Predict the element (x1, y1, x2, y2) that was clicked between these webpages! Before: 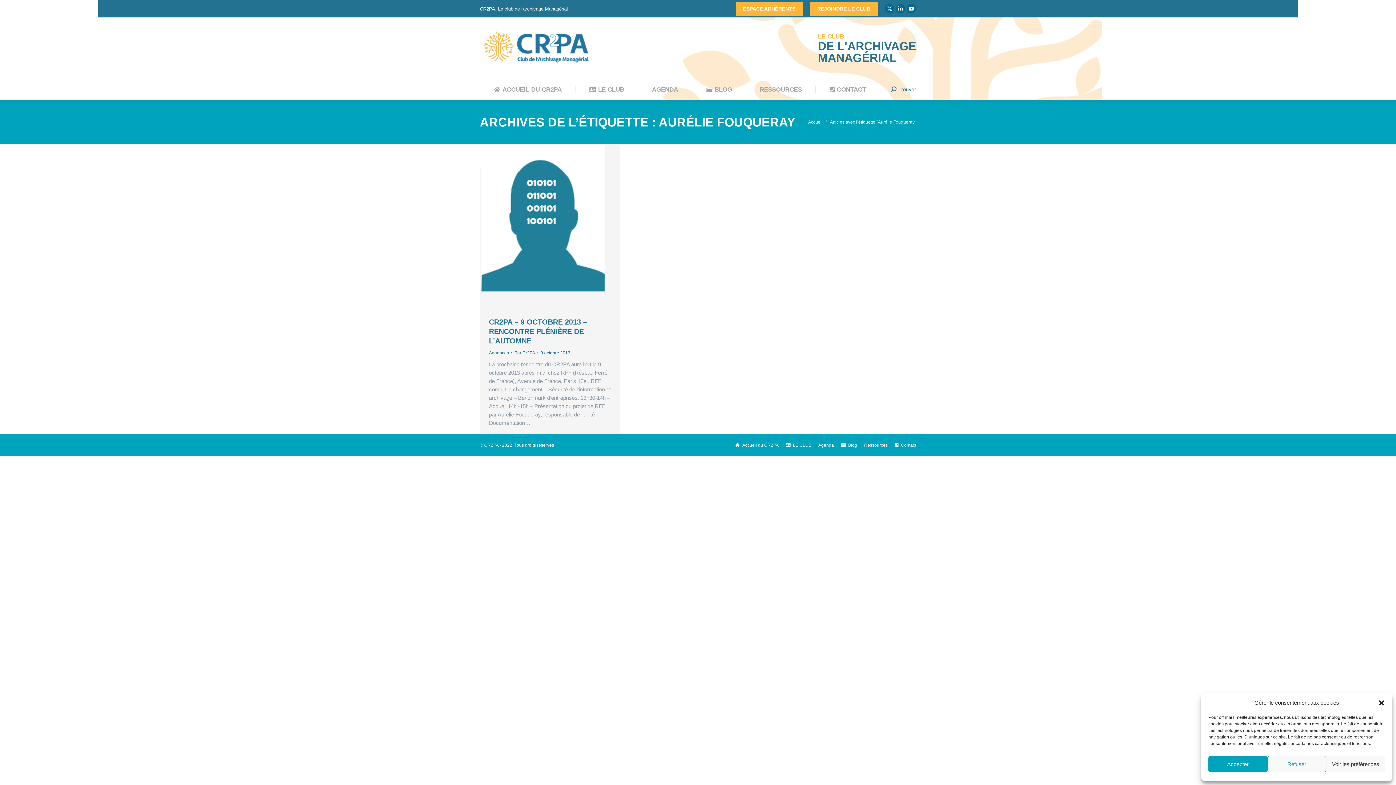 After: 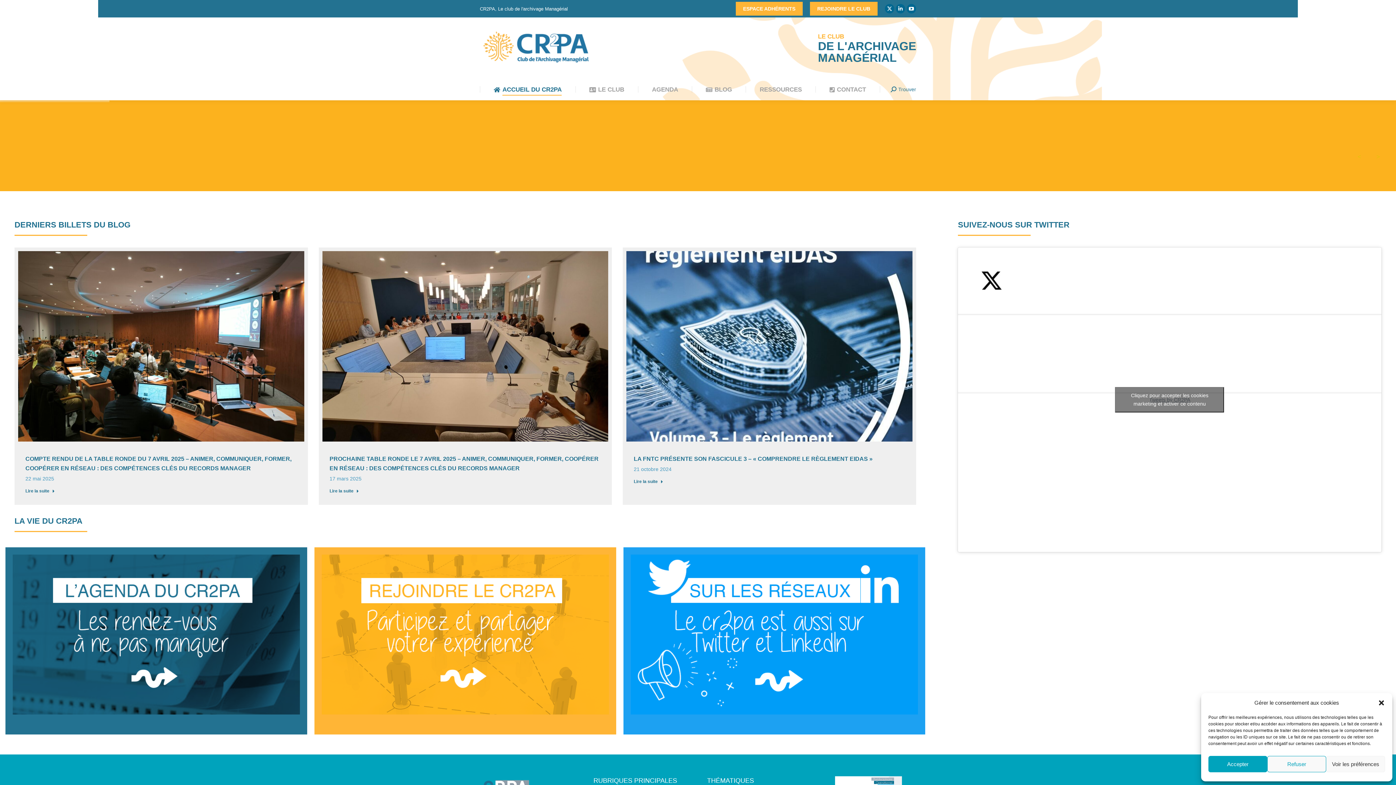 Action: label: Accueil bbox: (808, 119, 822, 124)